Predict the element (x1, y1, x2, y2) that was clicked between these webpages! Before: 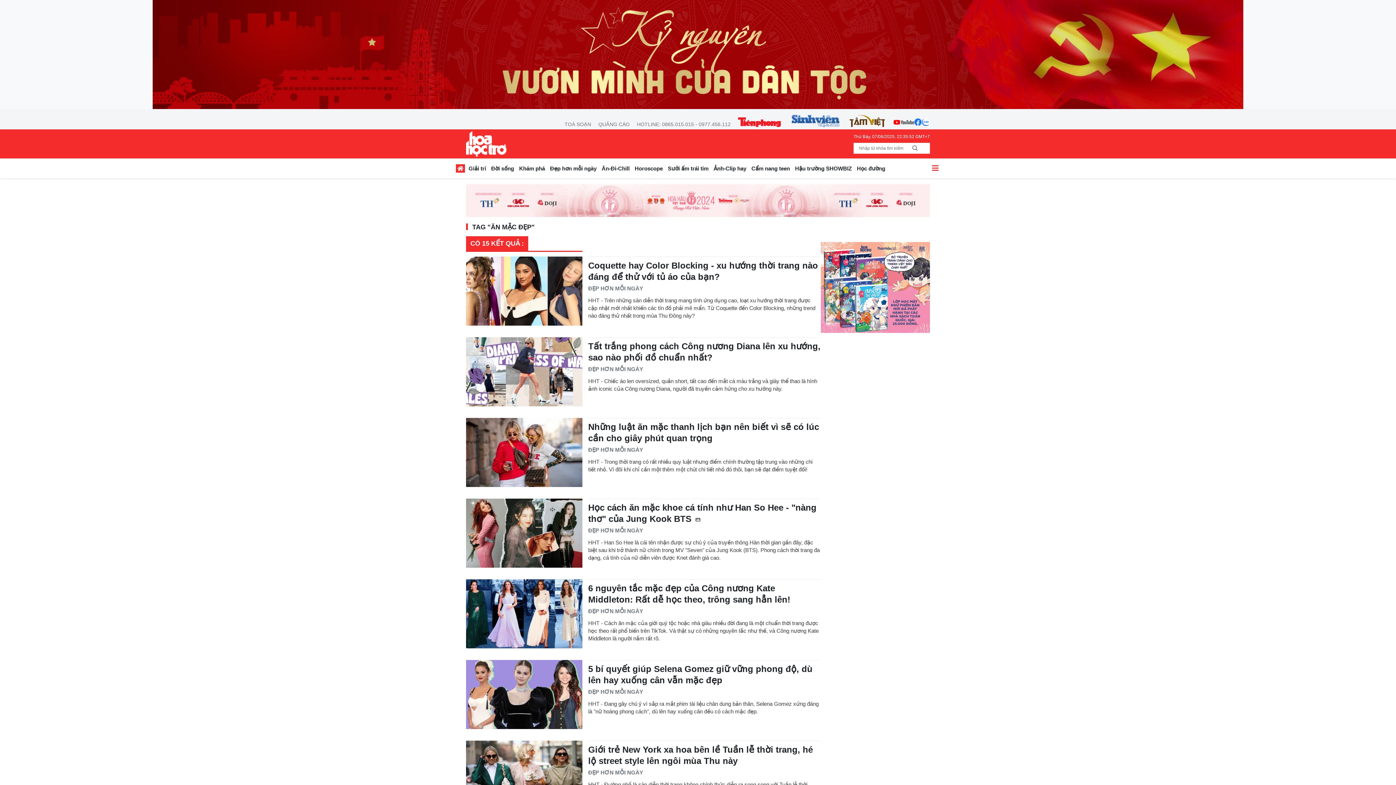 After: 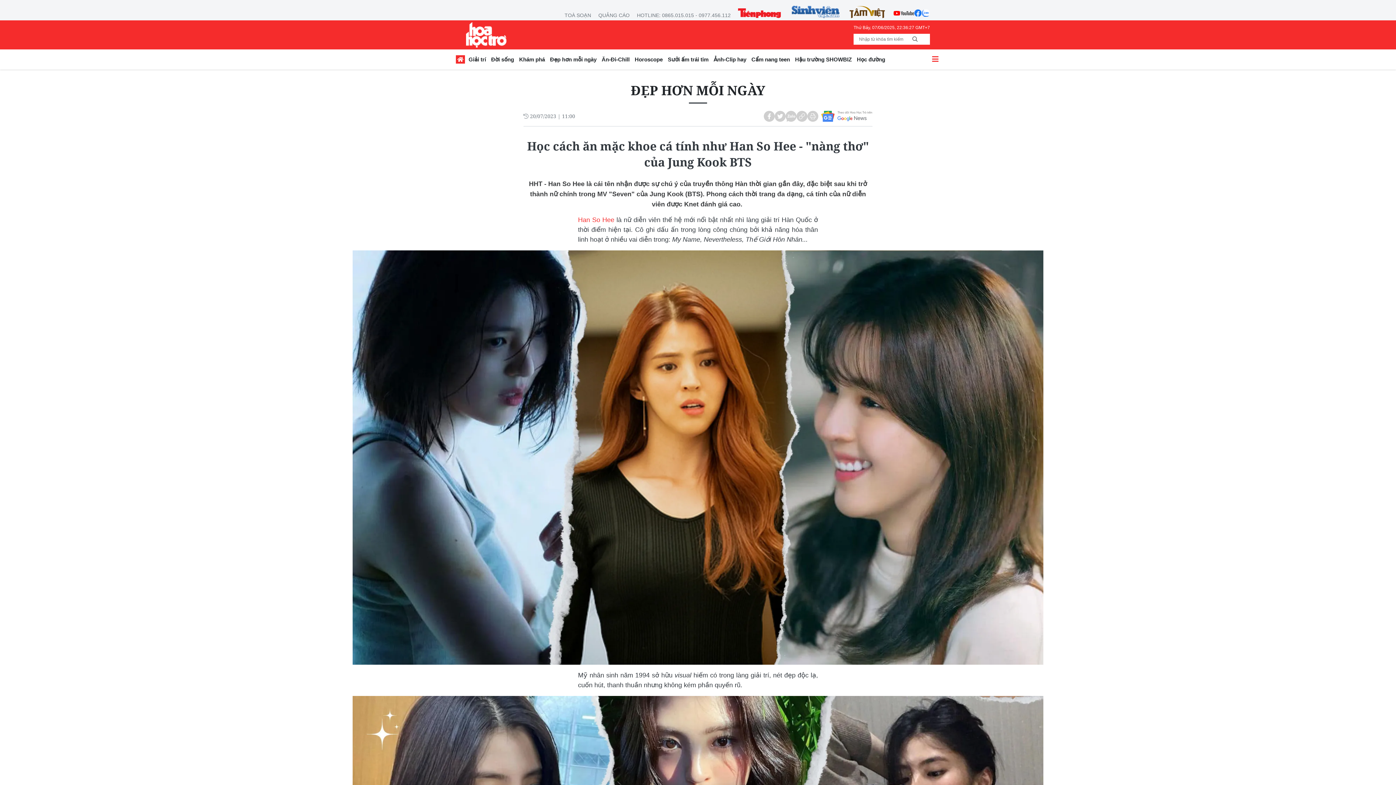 Action: bbox: (466, 498, 582, 567)